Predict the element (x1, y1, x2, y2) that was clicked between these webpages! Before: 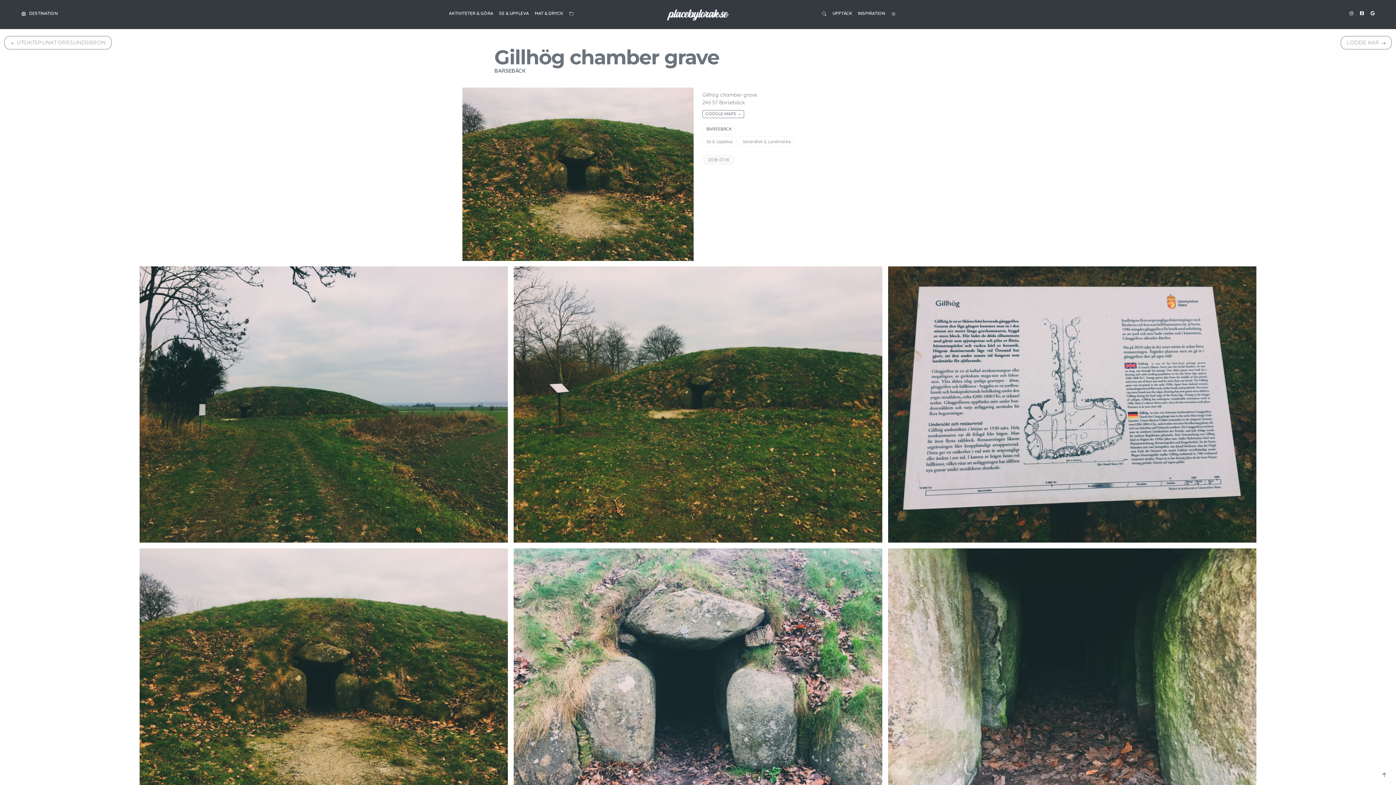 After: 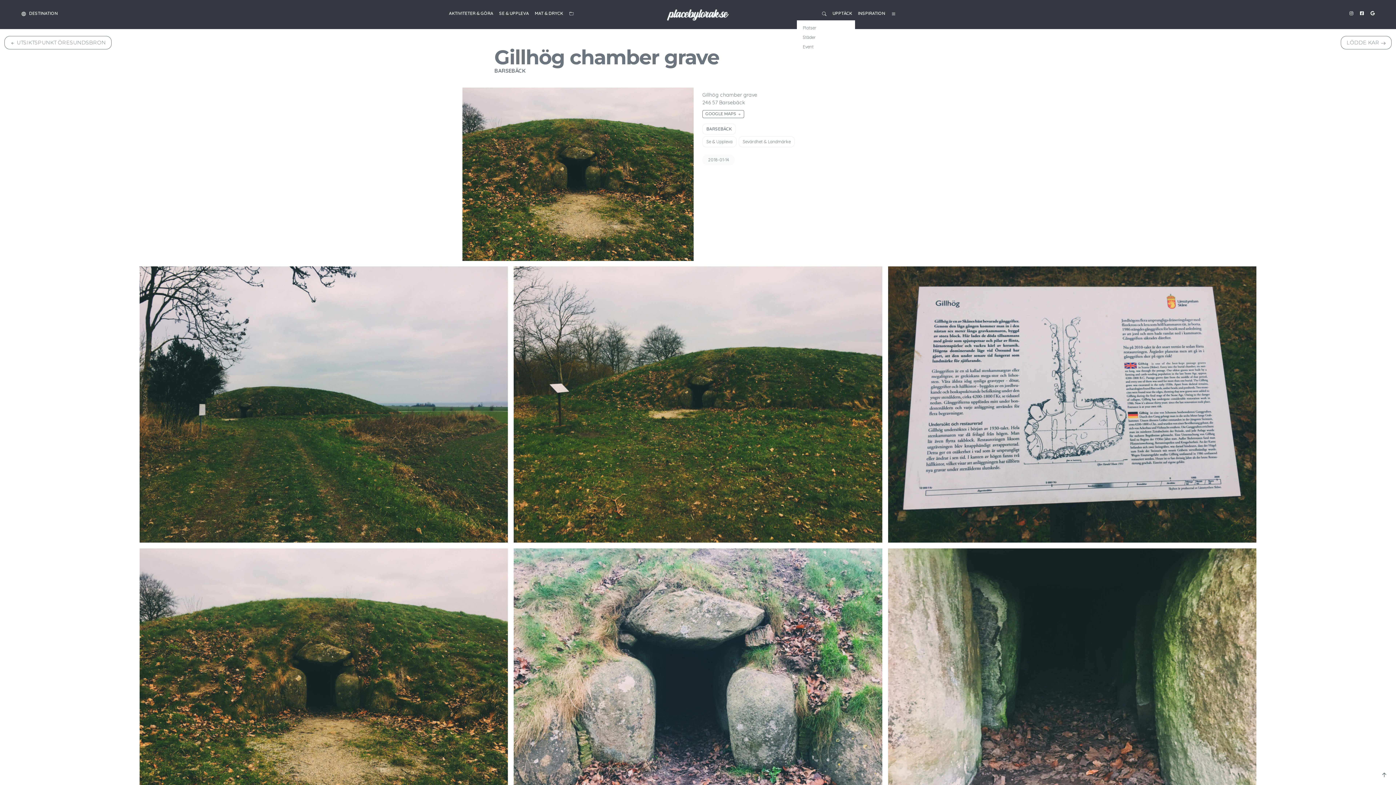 Action: label: UPPTÄCK bbox: (829, 7, 855, 19)